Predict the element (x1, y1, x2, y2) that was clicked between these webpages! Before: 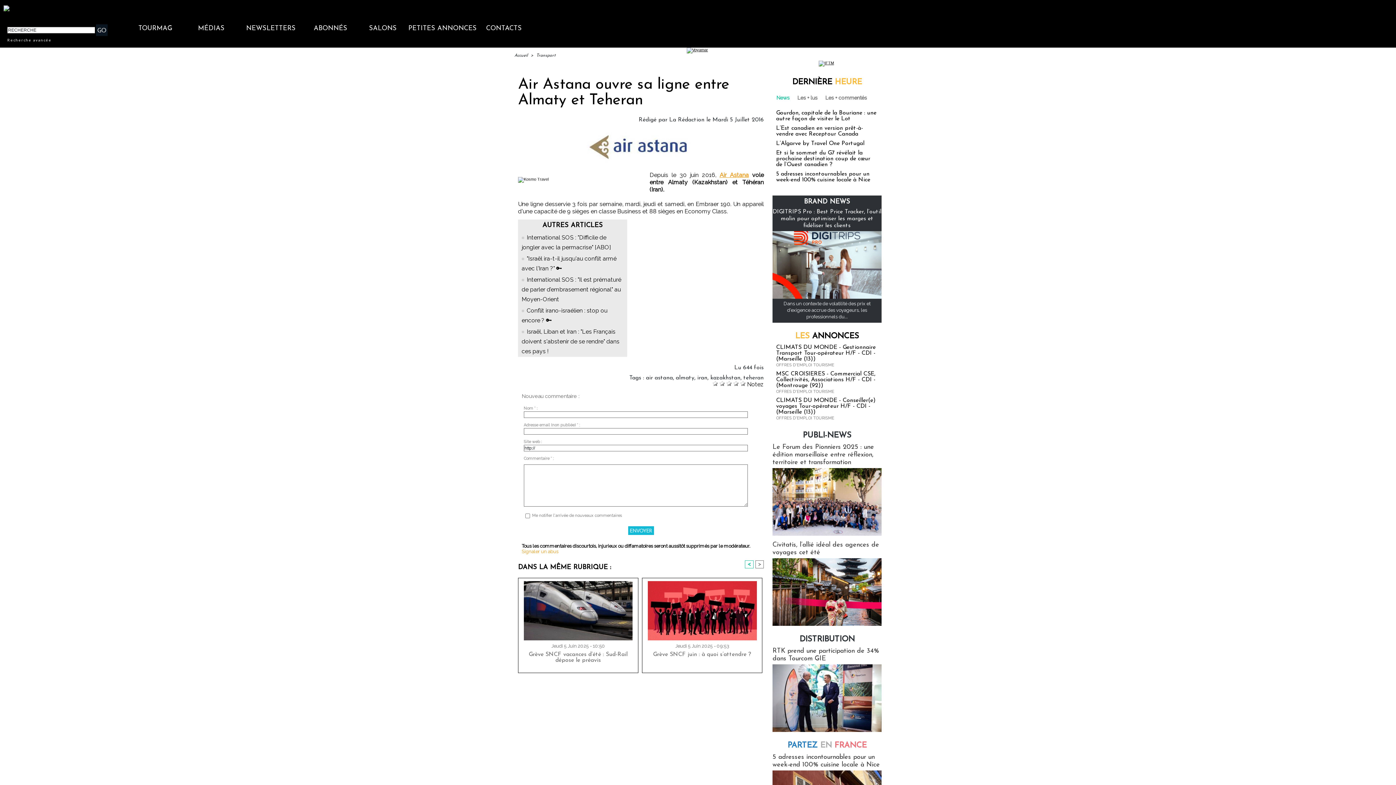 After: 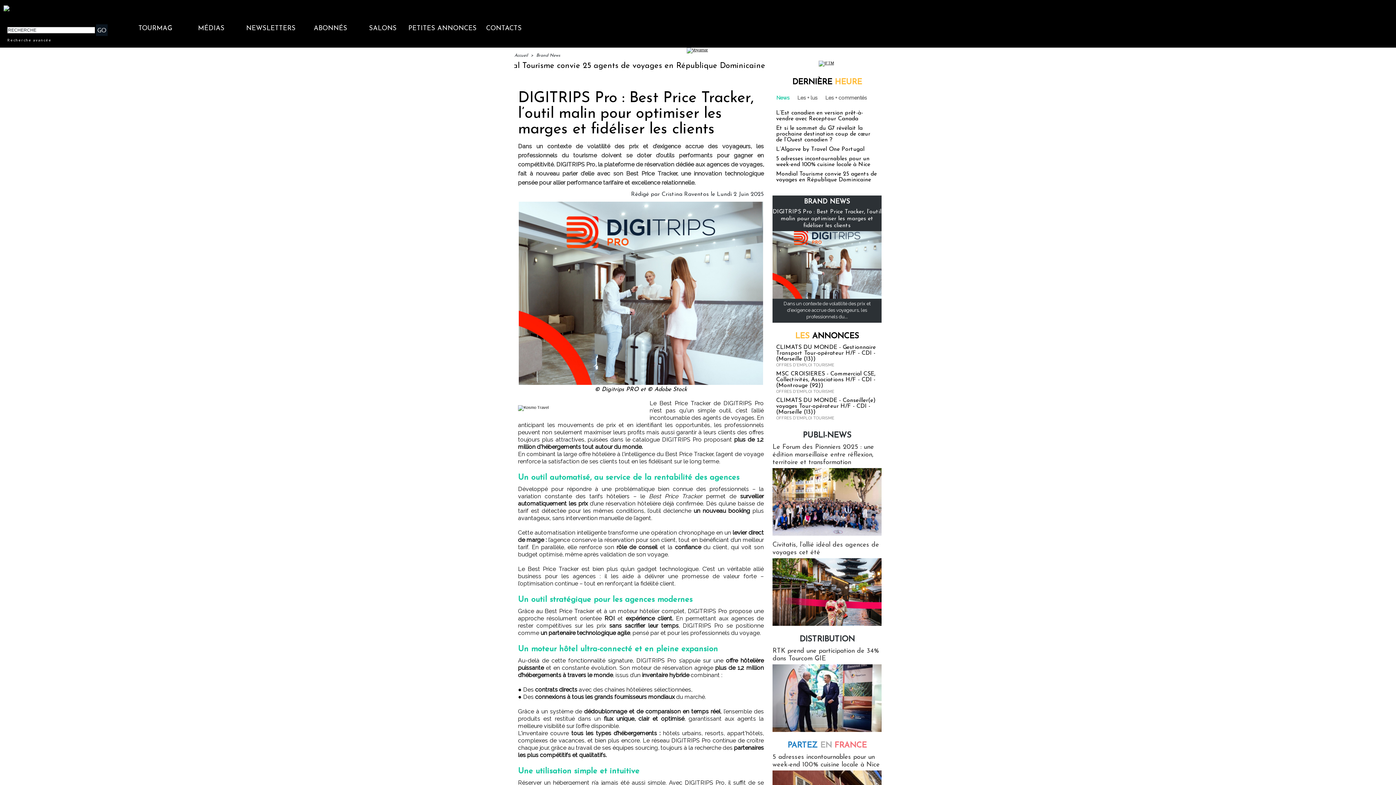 Action: bbox: (772, 231, 881, 235)